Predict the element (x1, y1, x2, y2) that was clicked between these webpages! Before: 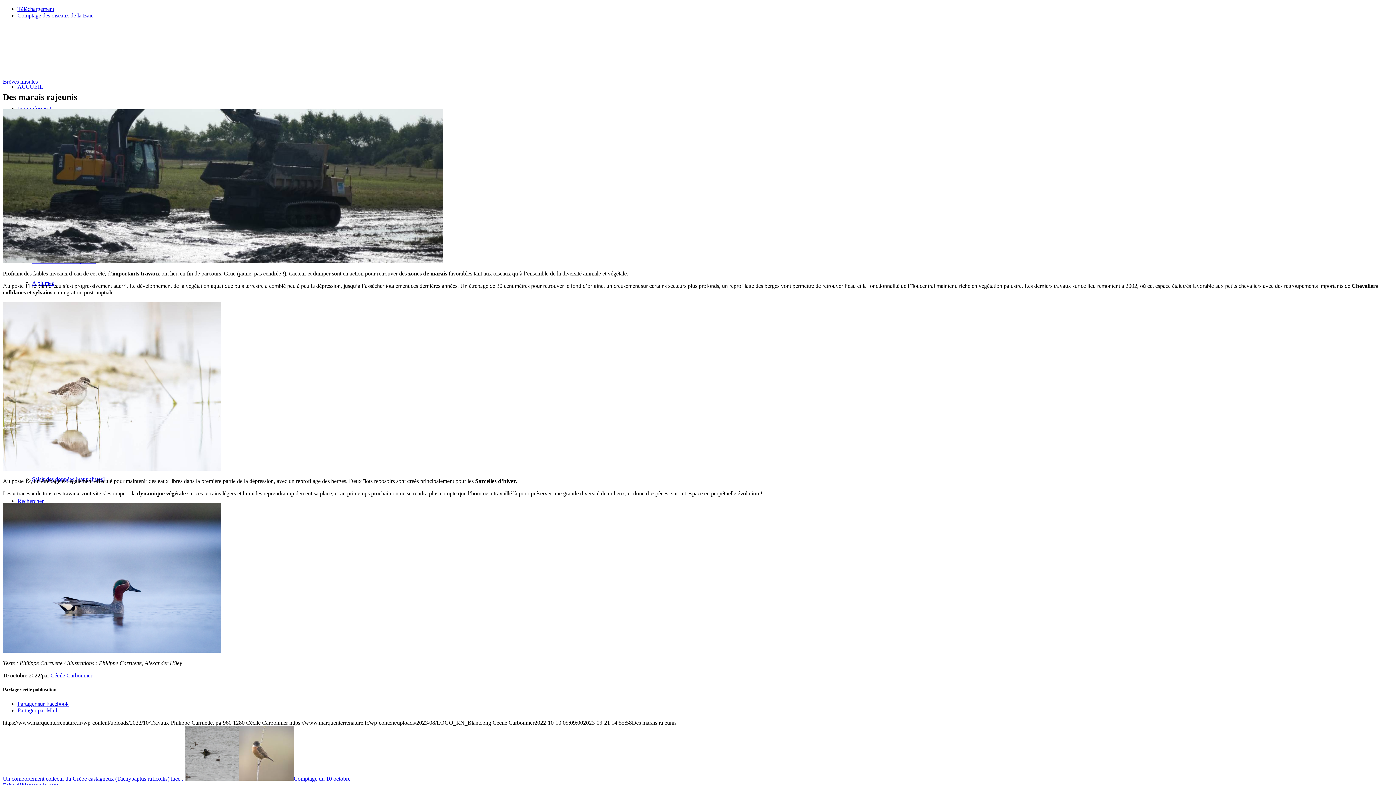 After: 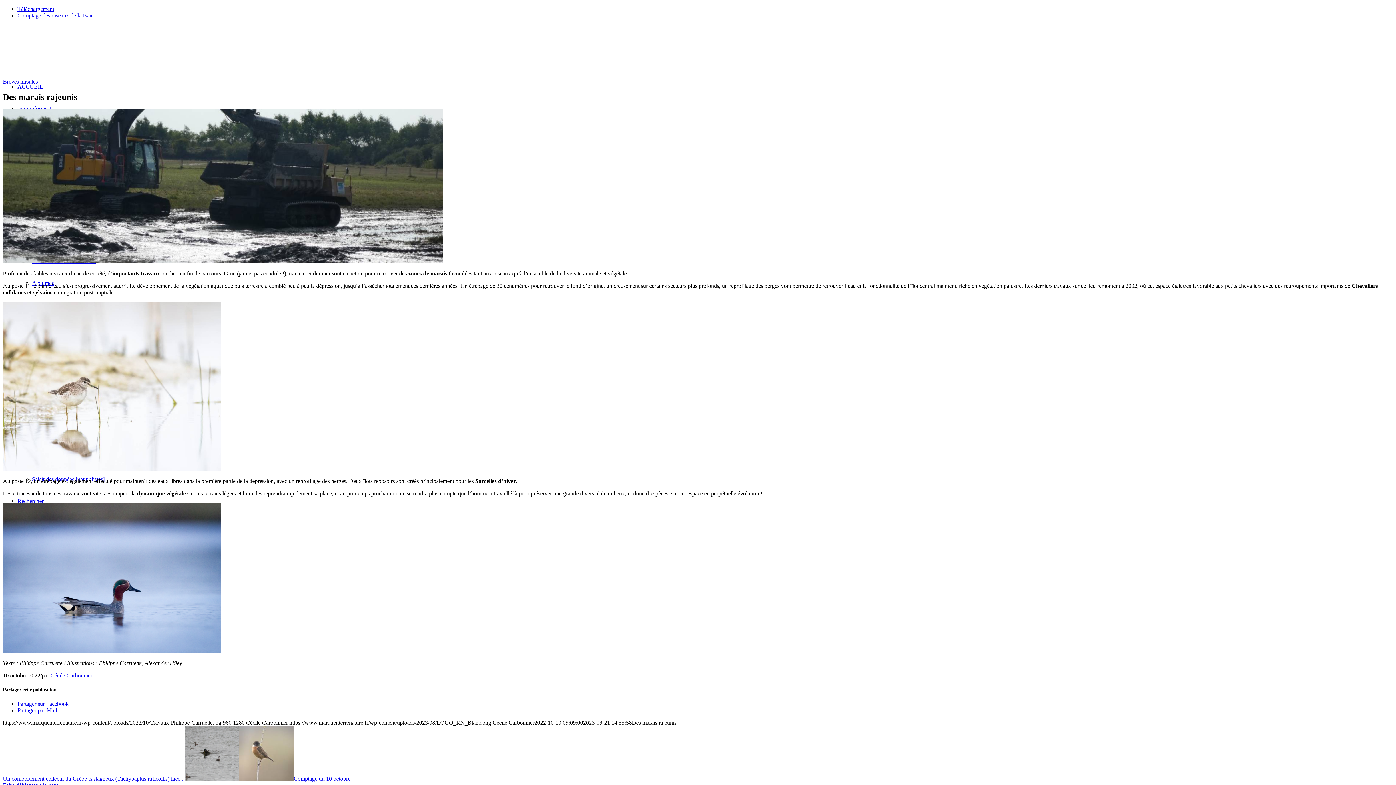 Action: label: Partager sur Facebook bbox: (17, 701, 68, 707)